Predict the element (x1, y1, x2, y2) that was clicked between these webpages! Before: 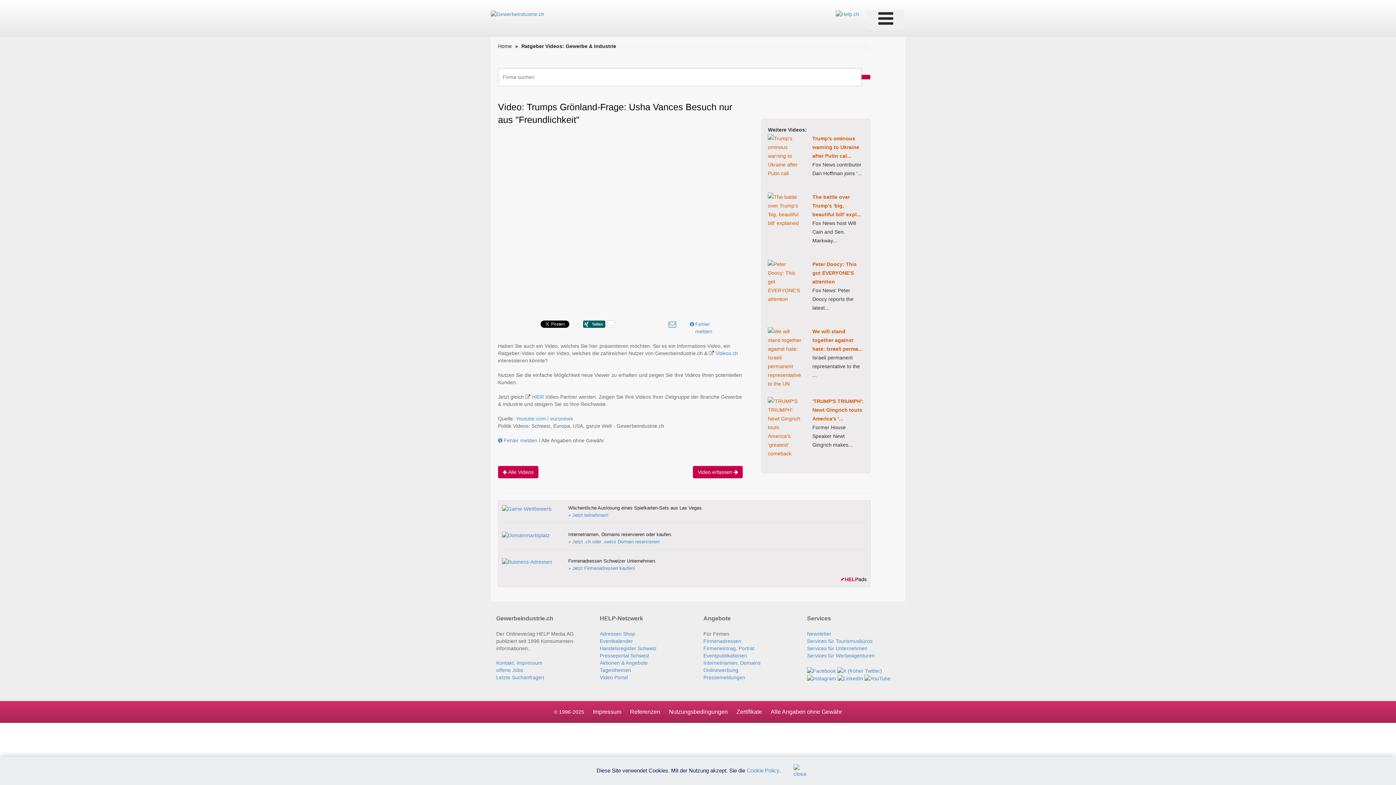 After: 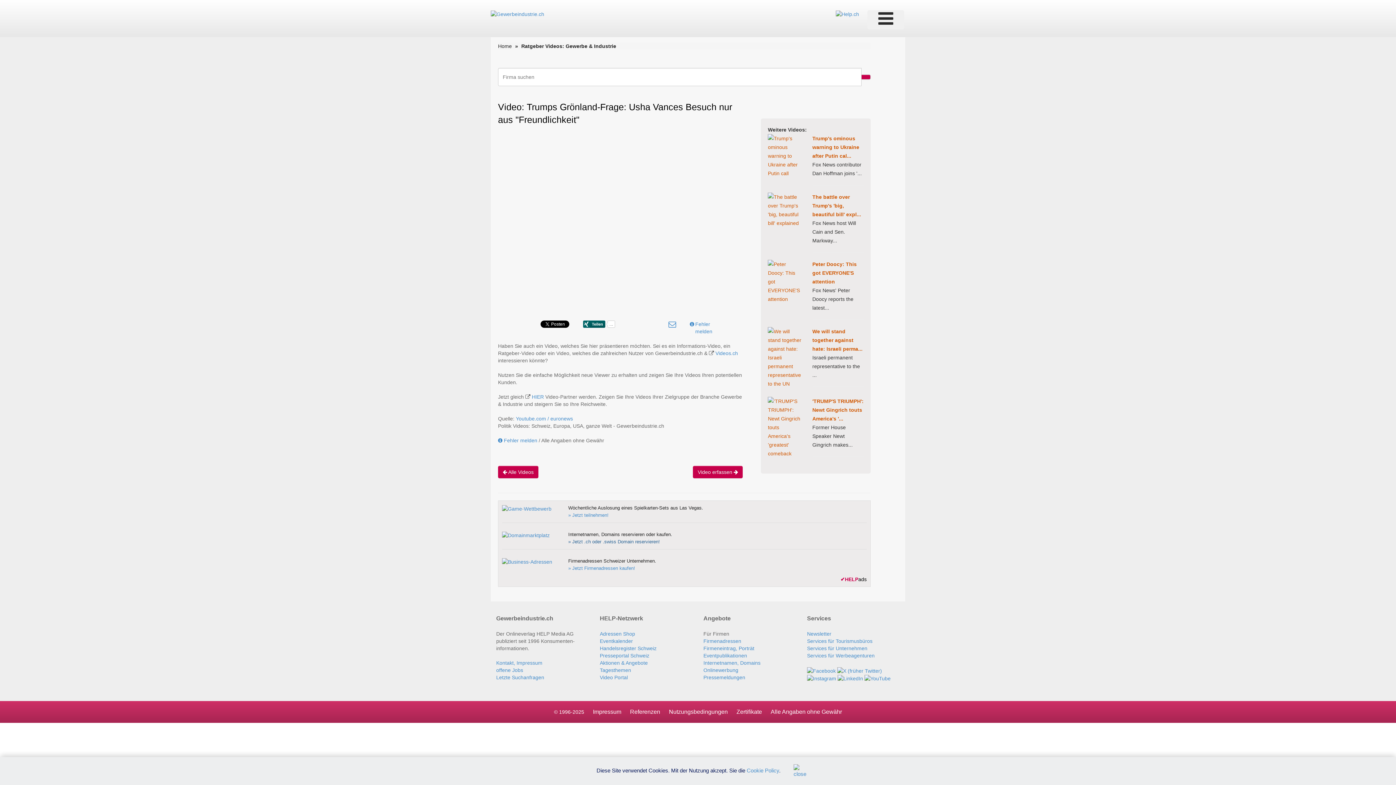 Action: bbox: (568, 539, 660, 544) label: 
» Jetzt .ch oder .swiss Domain reservieren!